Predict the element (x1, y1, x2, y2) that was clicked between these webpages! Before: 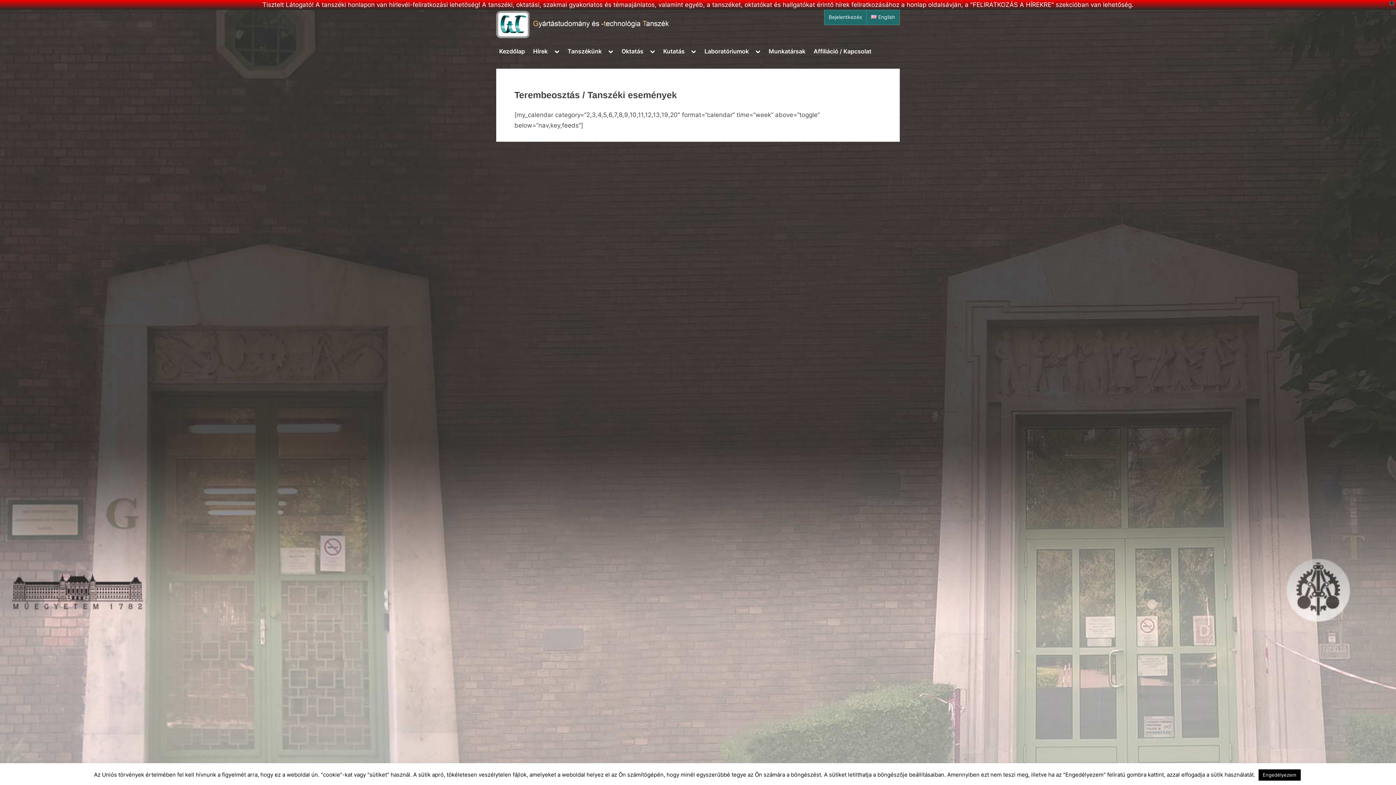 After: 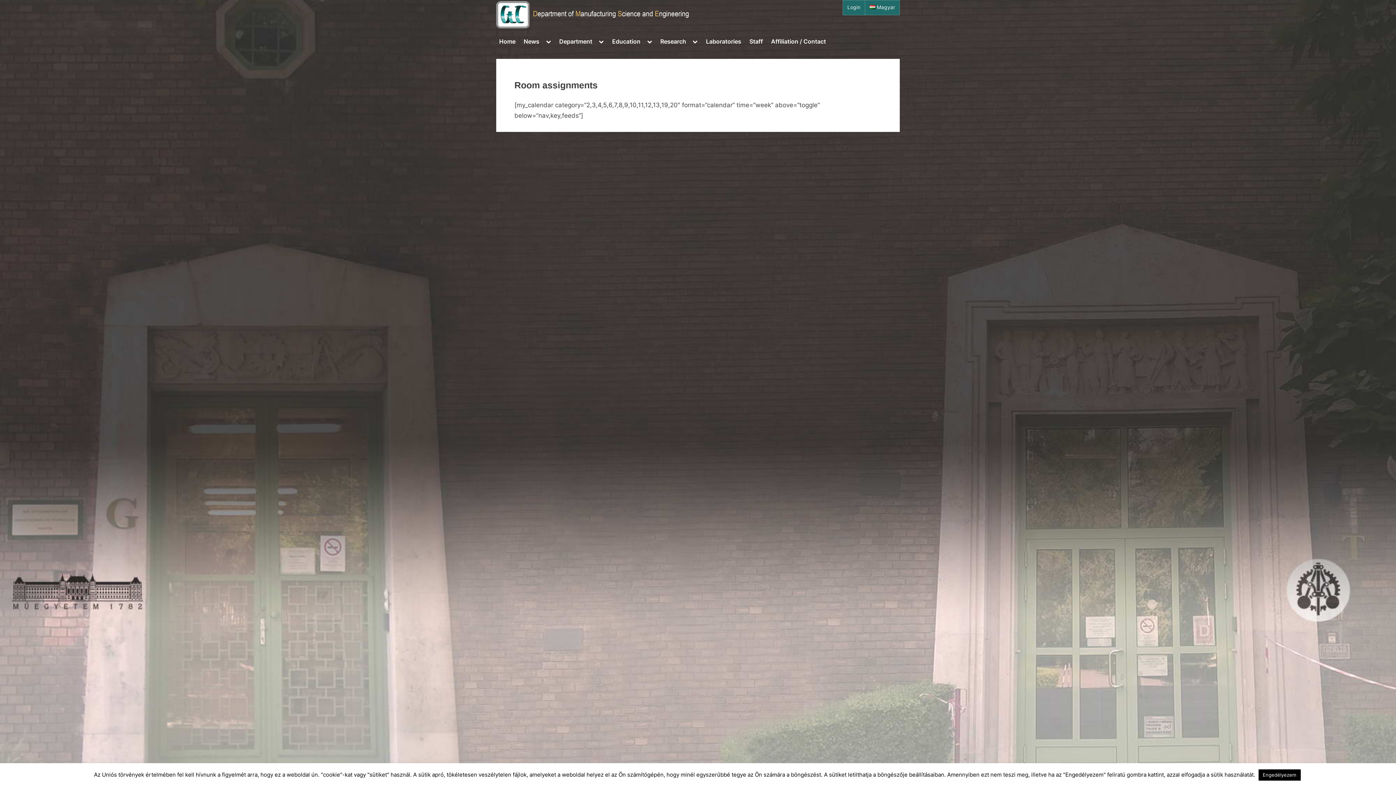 Action: bbox: (871, 14, 895, 20) label: English